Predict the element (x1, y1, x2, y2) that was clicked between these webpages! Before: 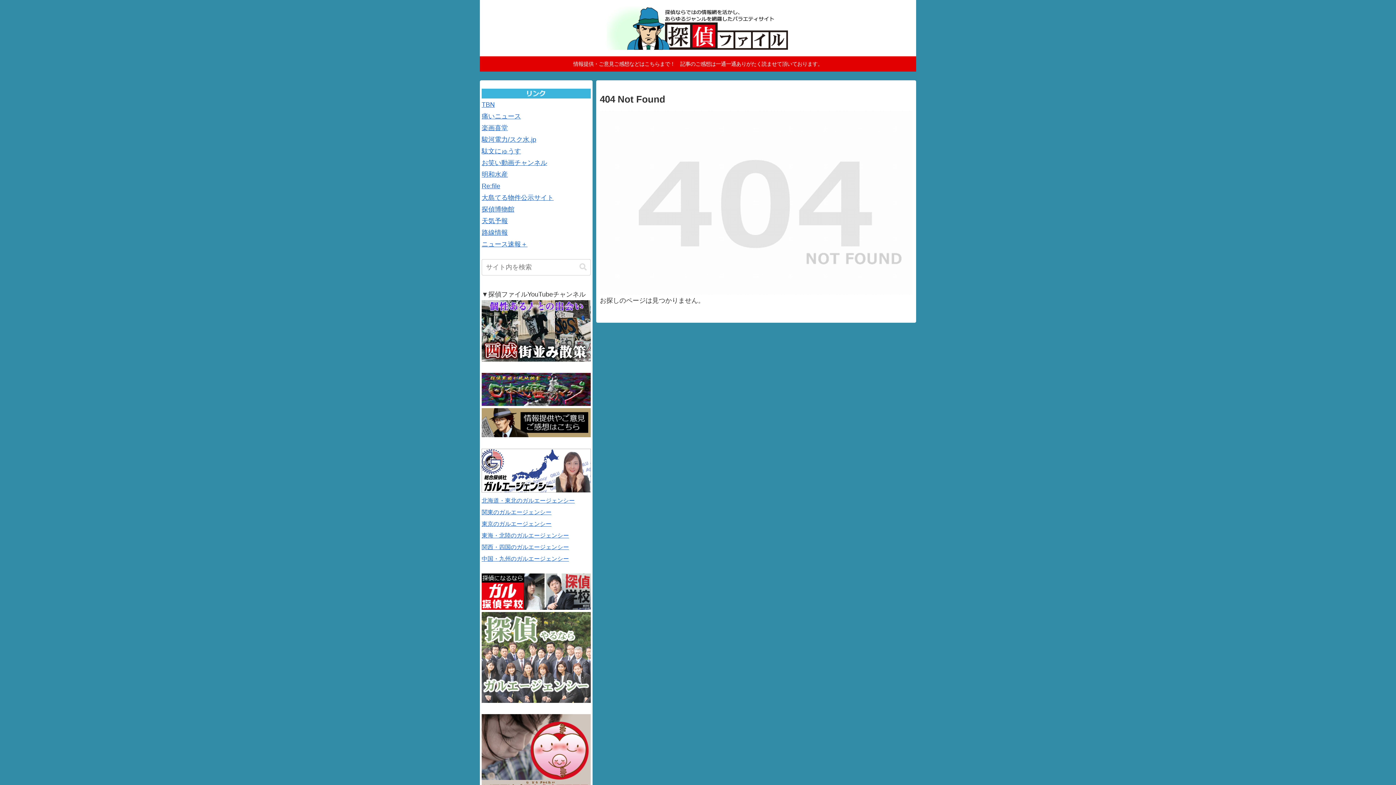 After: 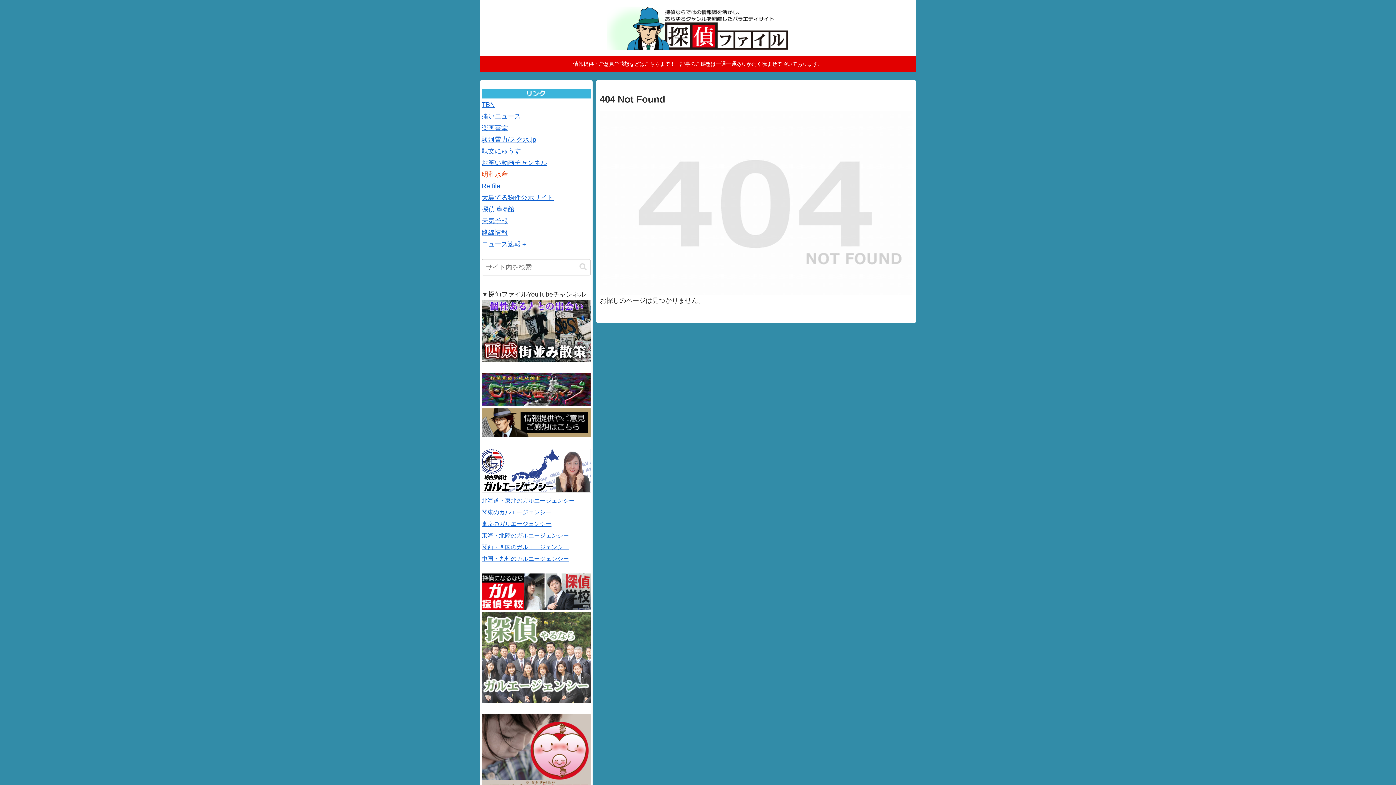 Action: label: 明和水産 bbox: (481, 171, 508, 178)